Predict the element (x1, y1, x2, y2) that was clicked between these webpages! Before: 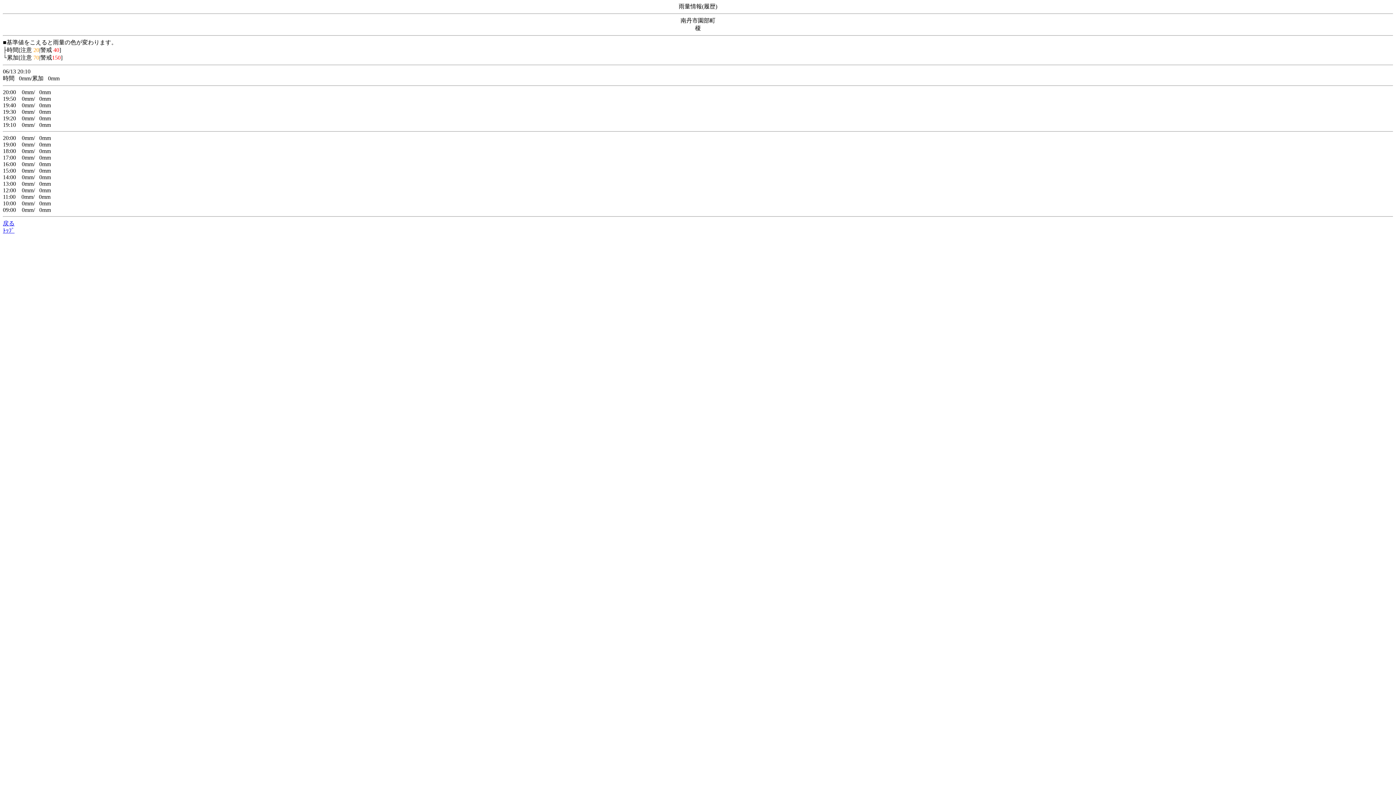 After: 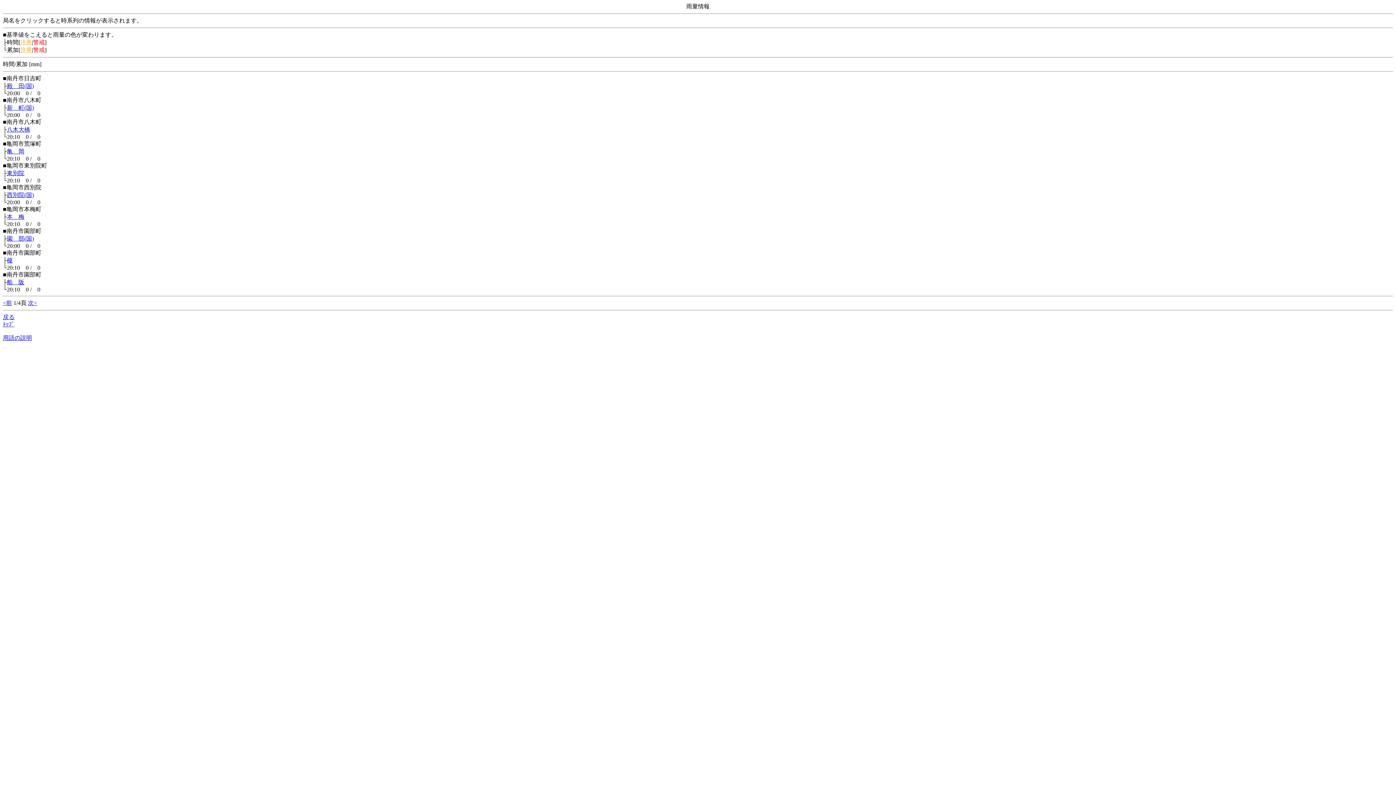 Action: bbox: (2, 220, 14, 226) label: 戻る